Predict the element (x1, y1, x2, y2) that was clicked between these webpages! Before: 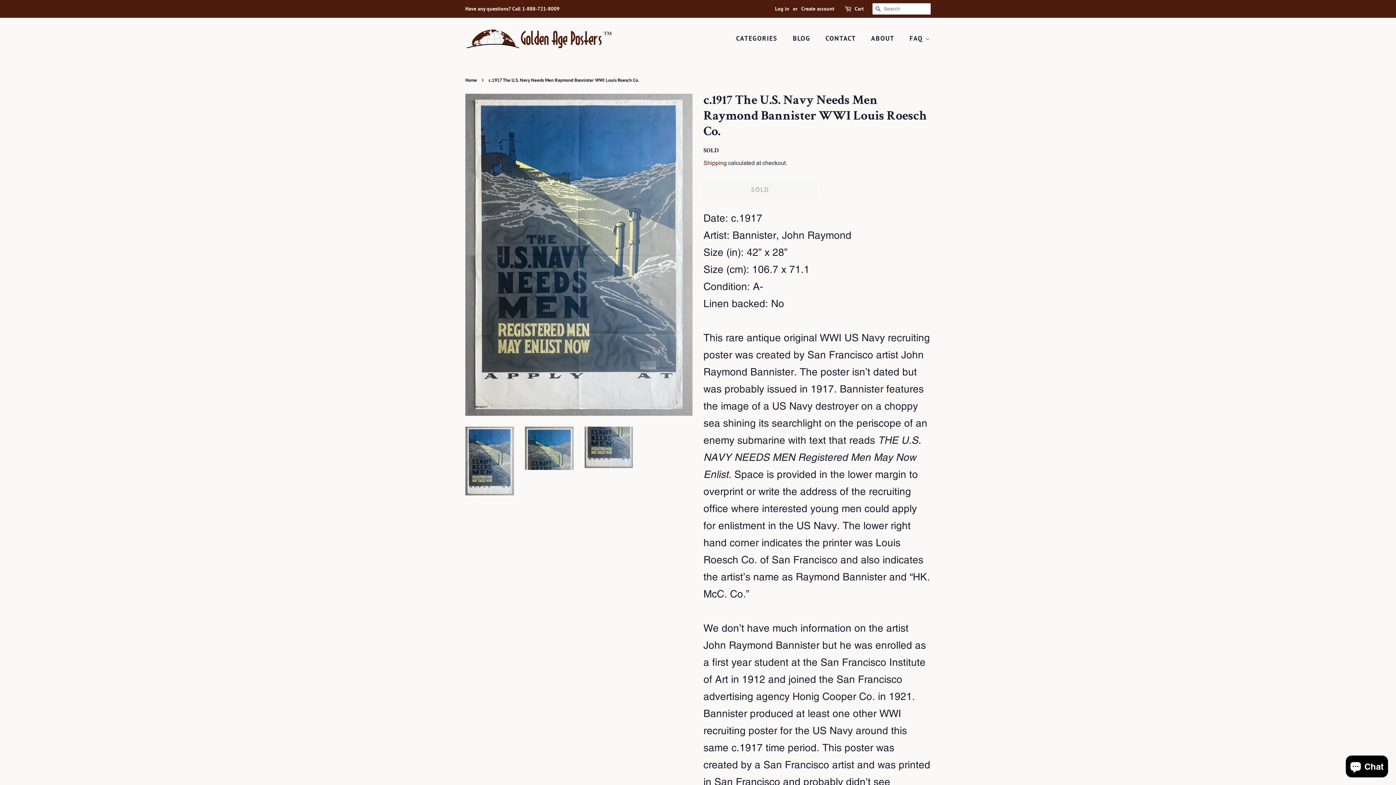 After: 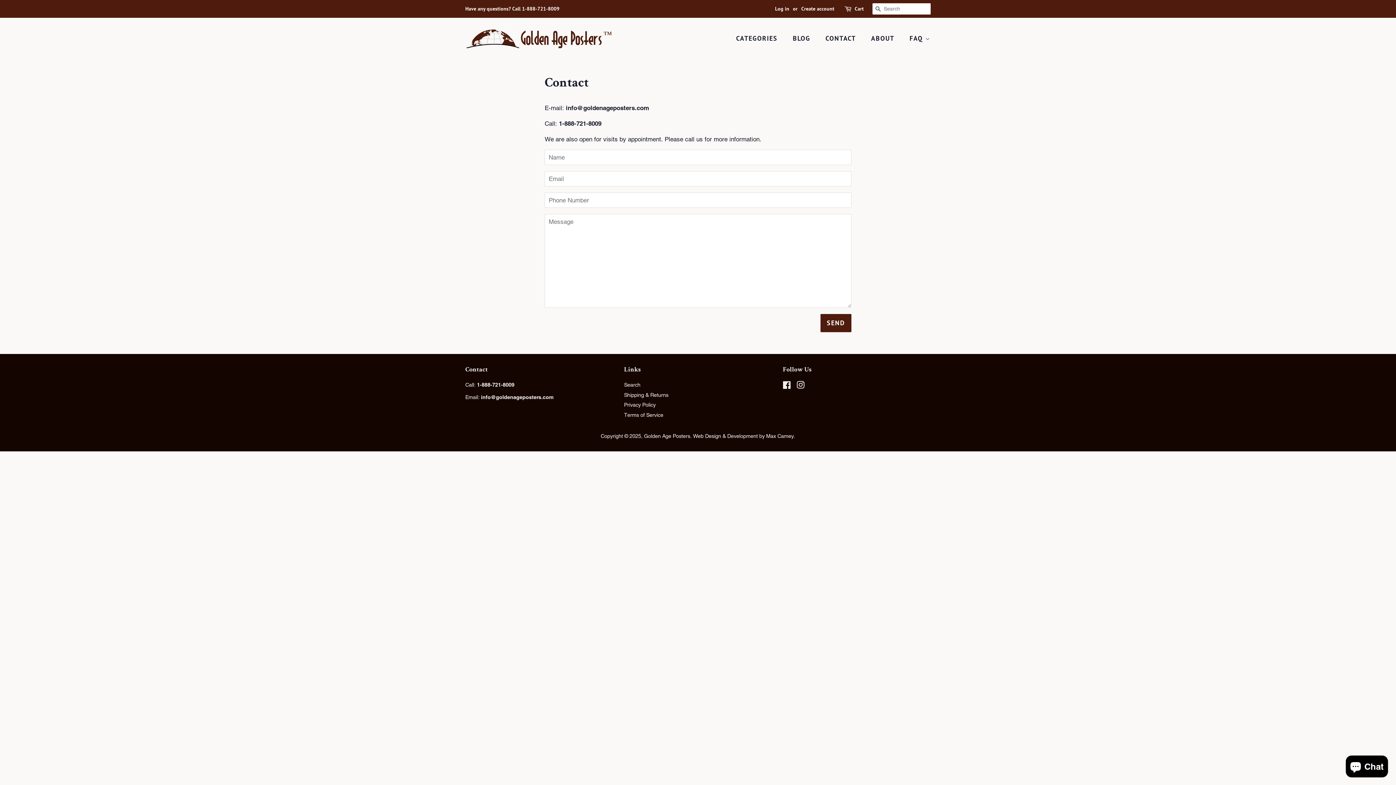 Action: label: Have any questions? Call 1-888-721-8009 bbox: (465, 5, 559, 12)